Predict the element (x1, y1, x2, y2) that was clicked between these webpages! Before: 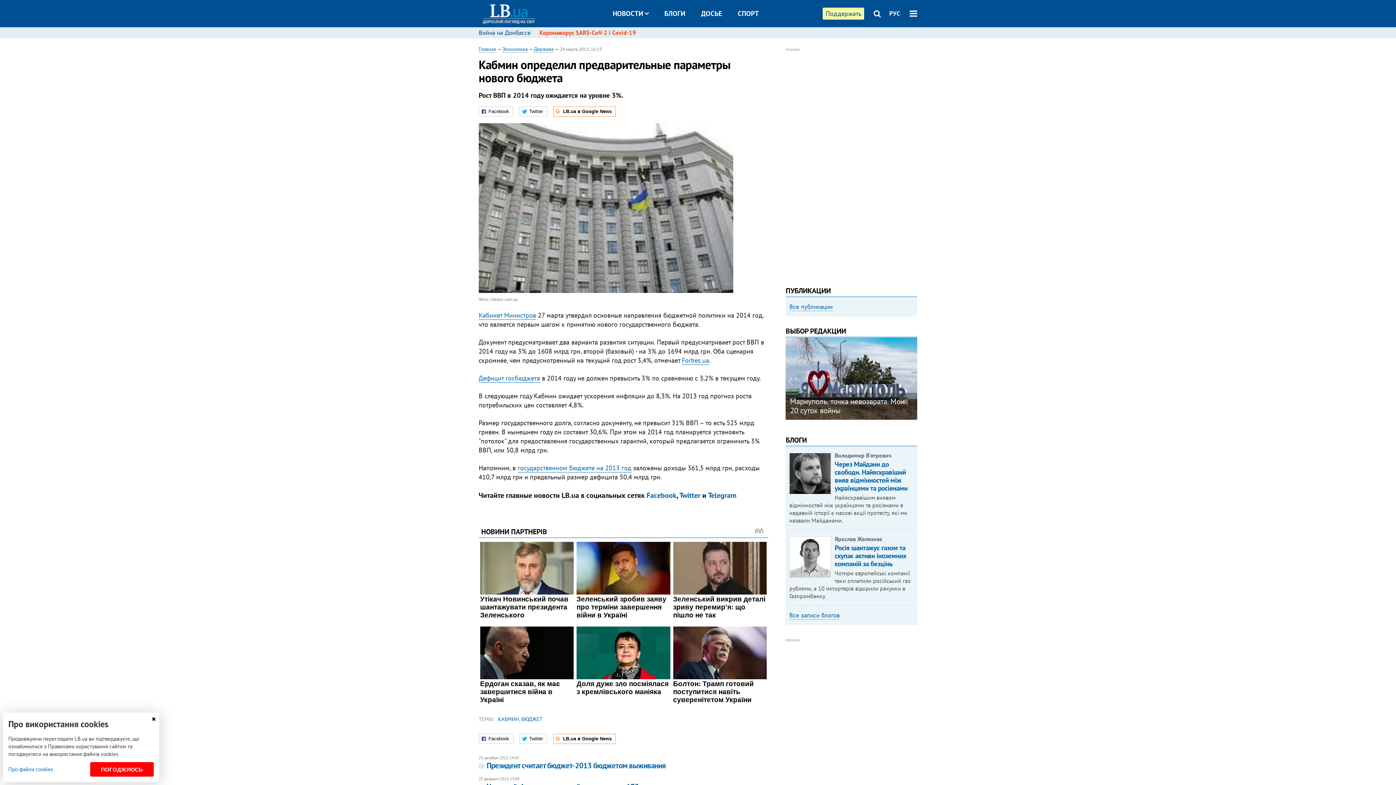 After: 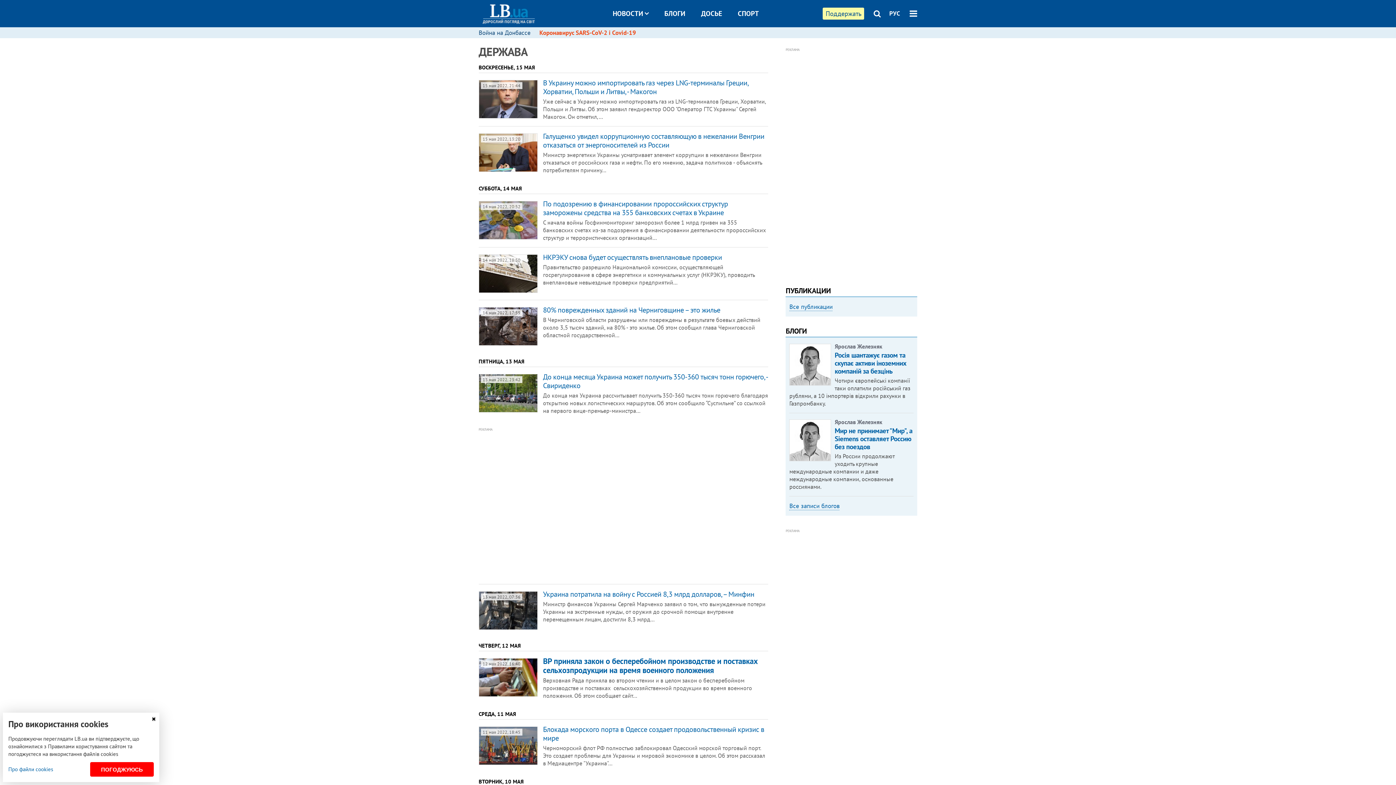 Action: bbox: (534, 45, 553, 52) label: Держава